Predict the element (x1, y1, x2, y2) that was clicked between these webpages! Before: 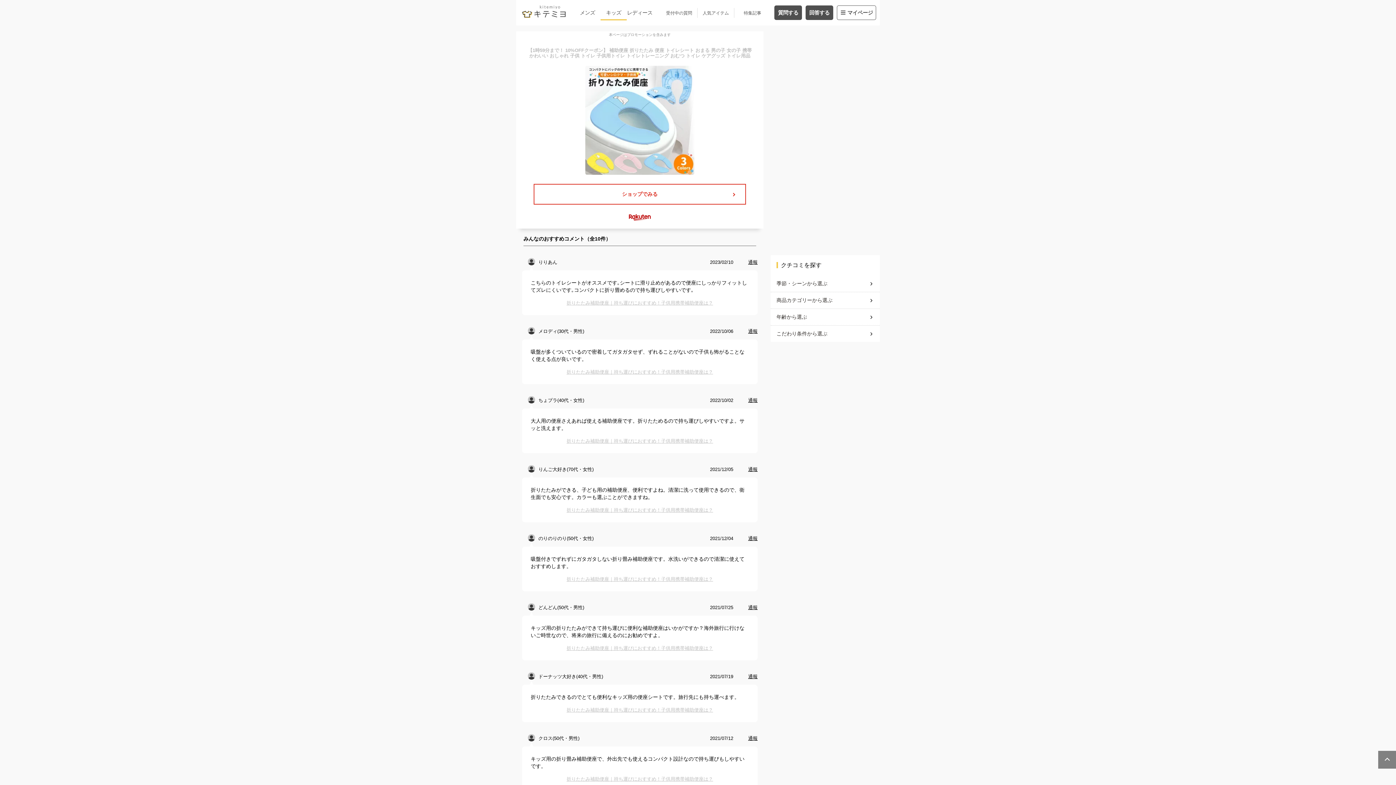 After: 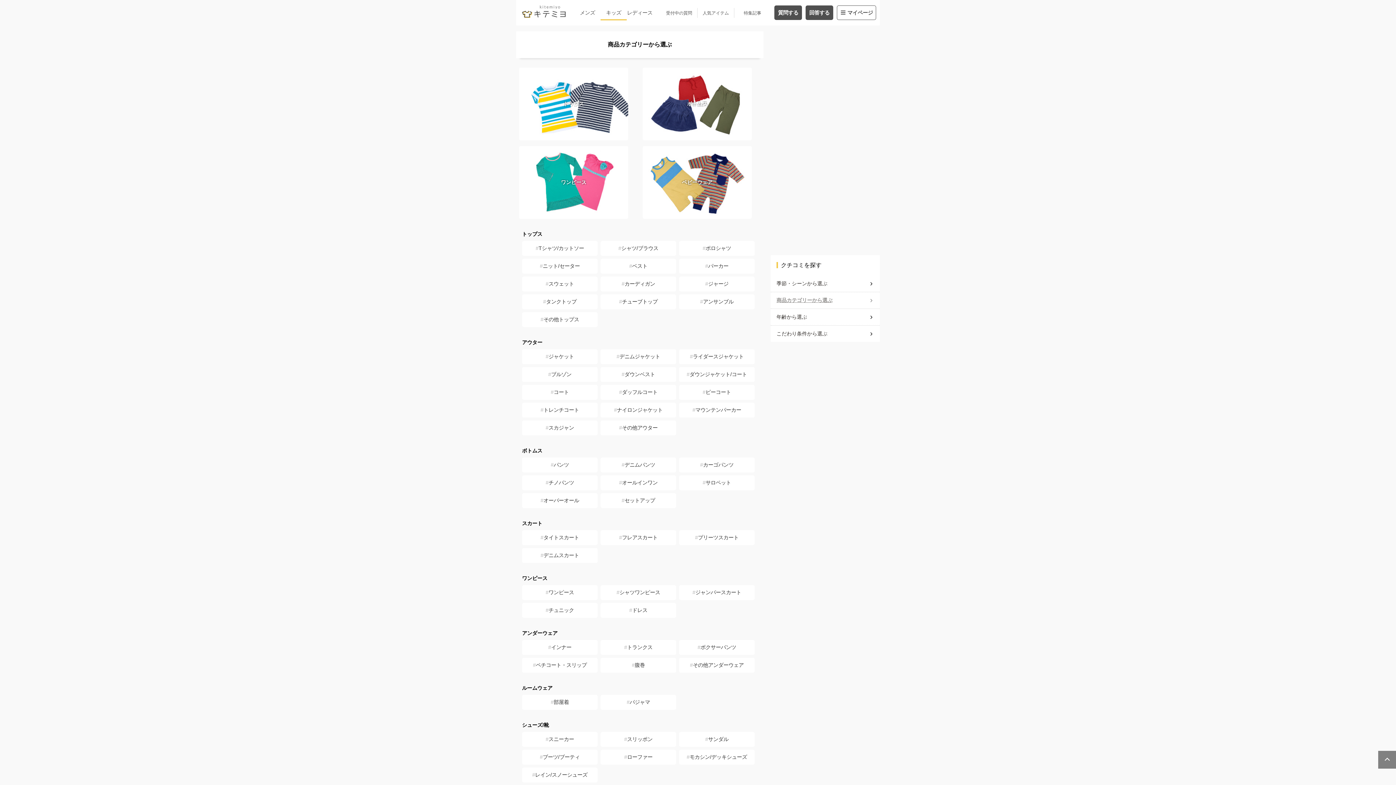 Action: label: 商品カテゴリーから選ぶ bbox: (776, 293, 874, 307)